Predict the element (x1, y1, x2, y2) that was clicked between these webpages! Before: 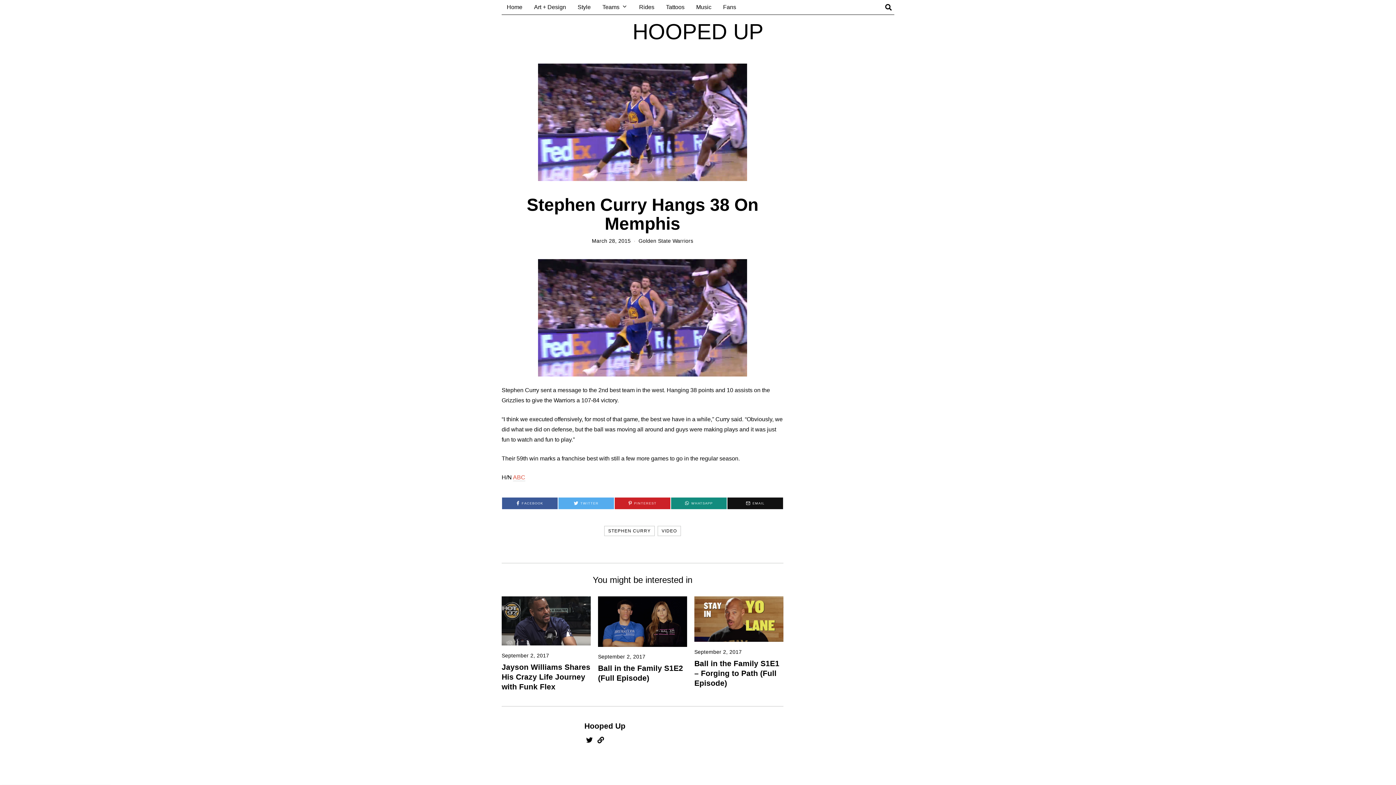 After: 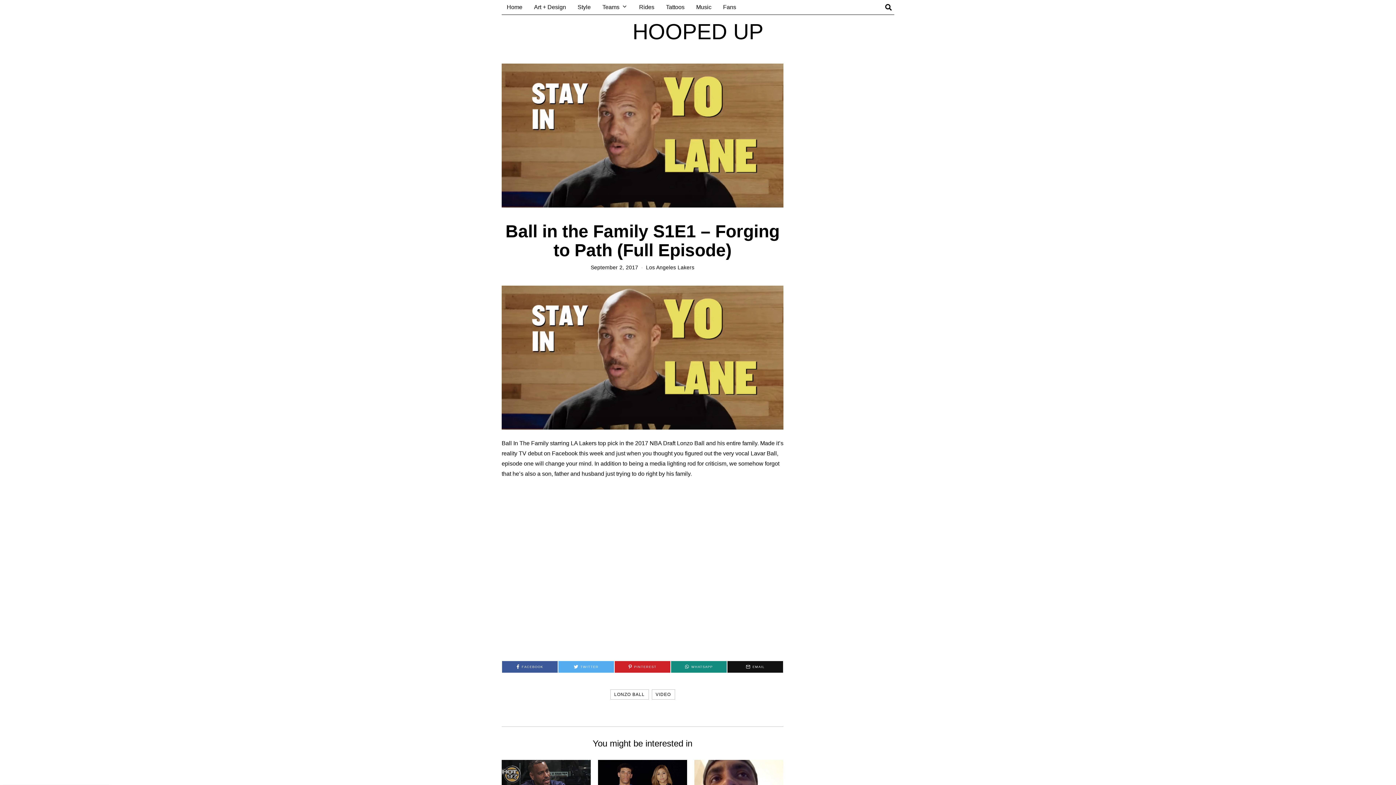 Action: bbox: (694, 659, 779, 687) label: Ball in the Family S1E1 – Forging to Path (Full Episode)